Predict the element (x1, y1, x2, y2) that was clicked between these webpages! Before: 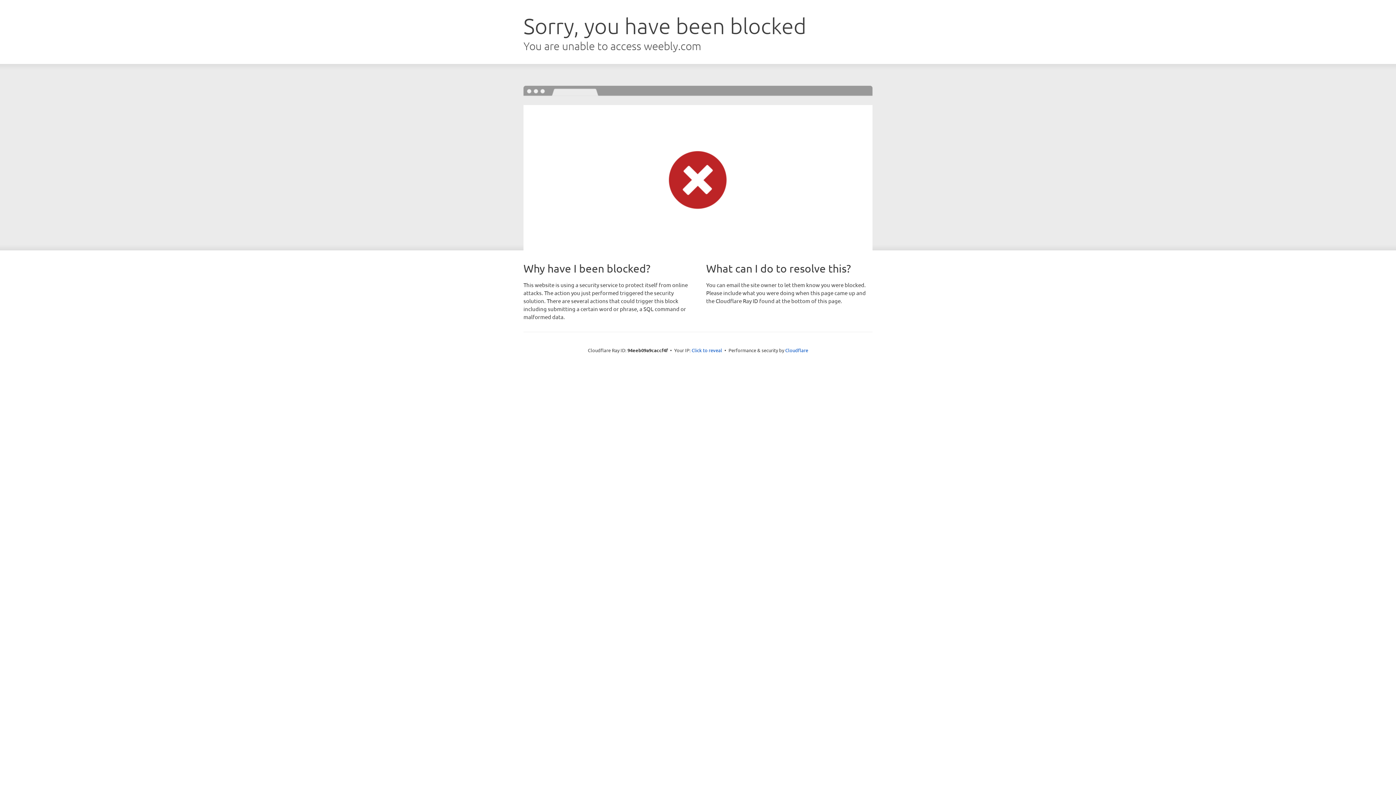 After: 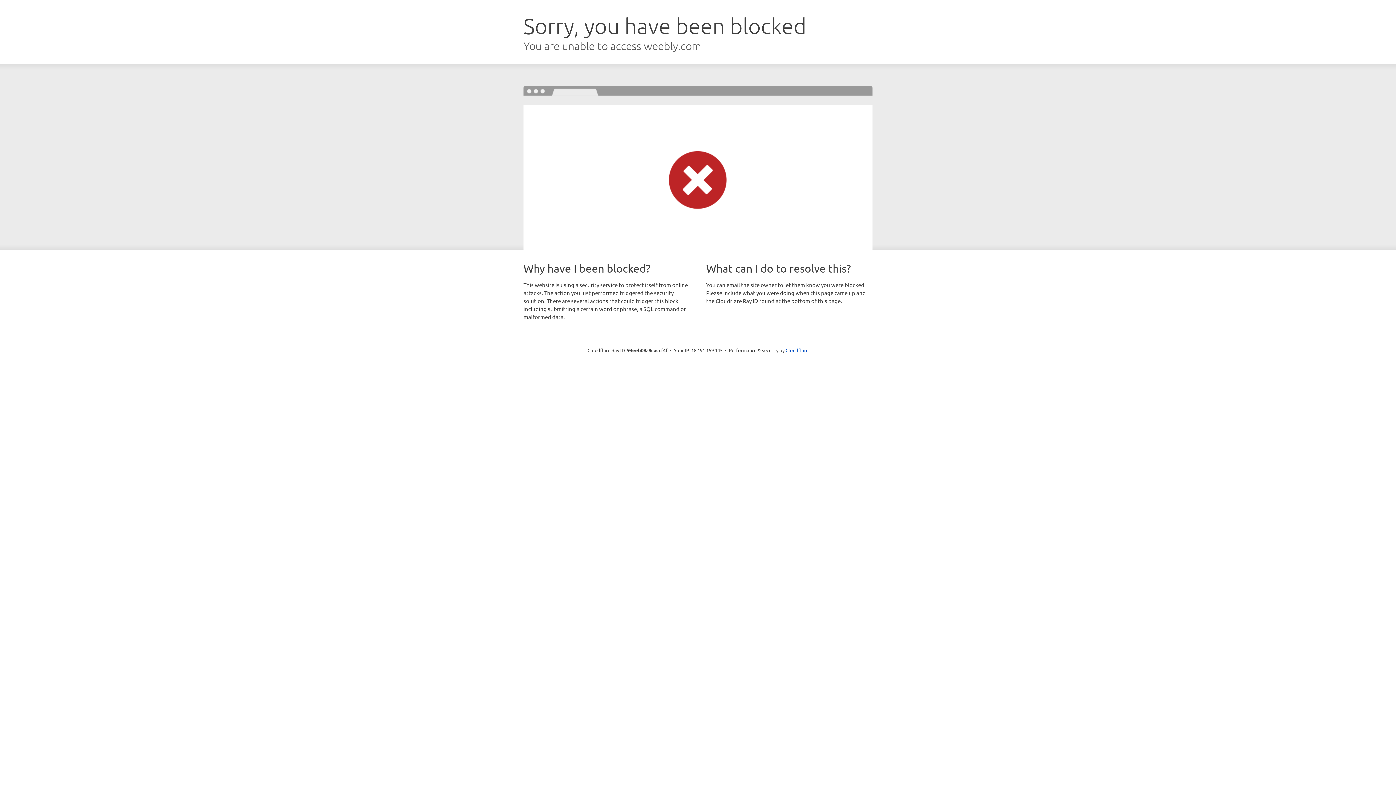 Action: bbox: (691, 346, 722, 353) label: Click to reveal